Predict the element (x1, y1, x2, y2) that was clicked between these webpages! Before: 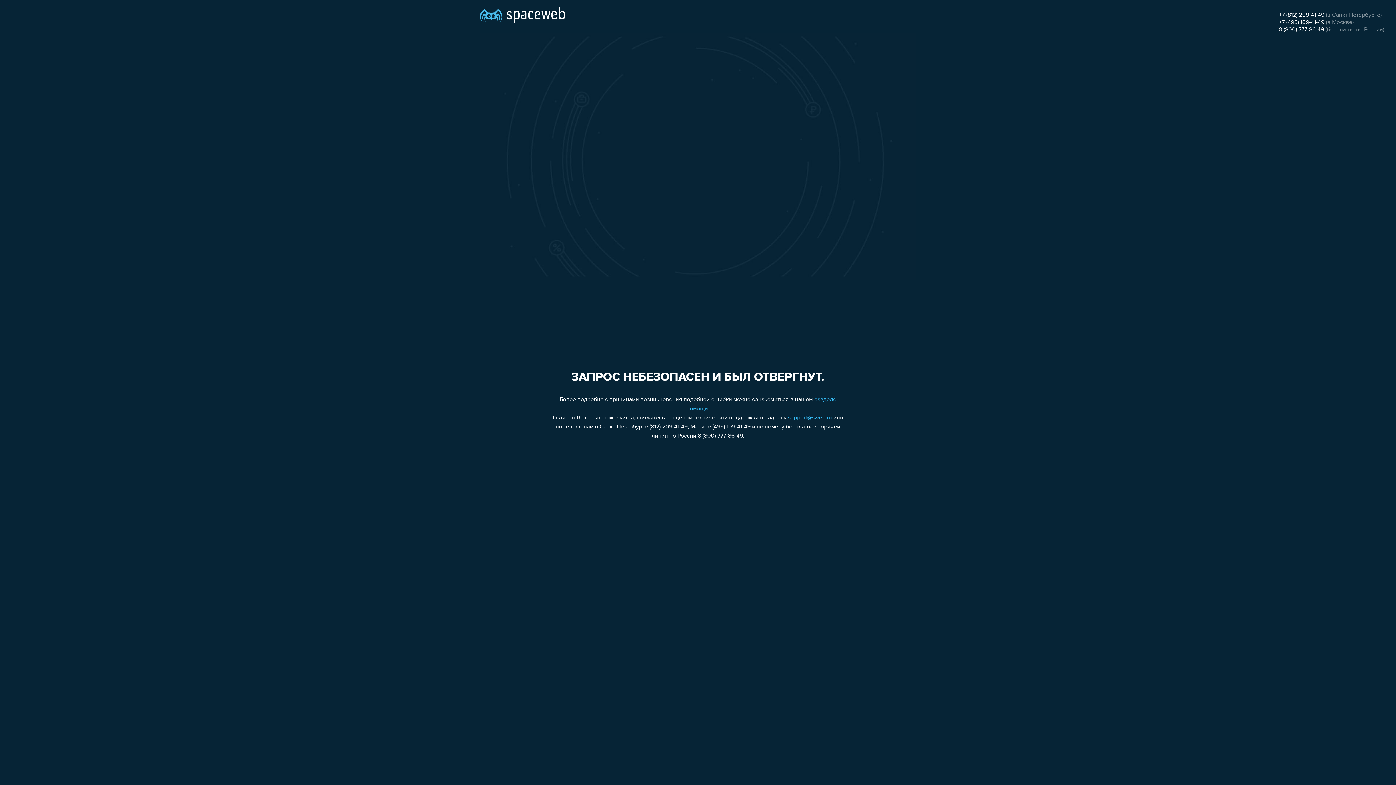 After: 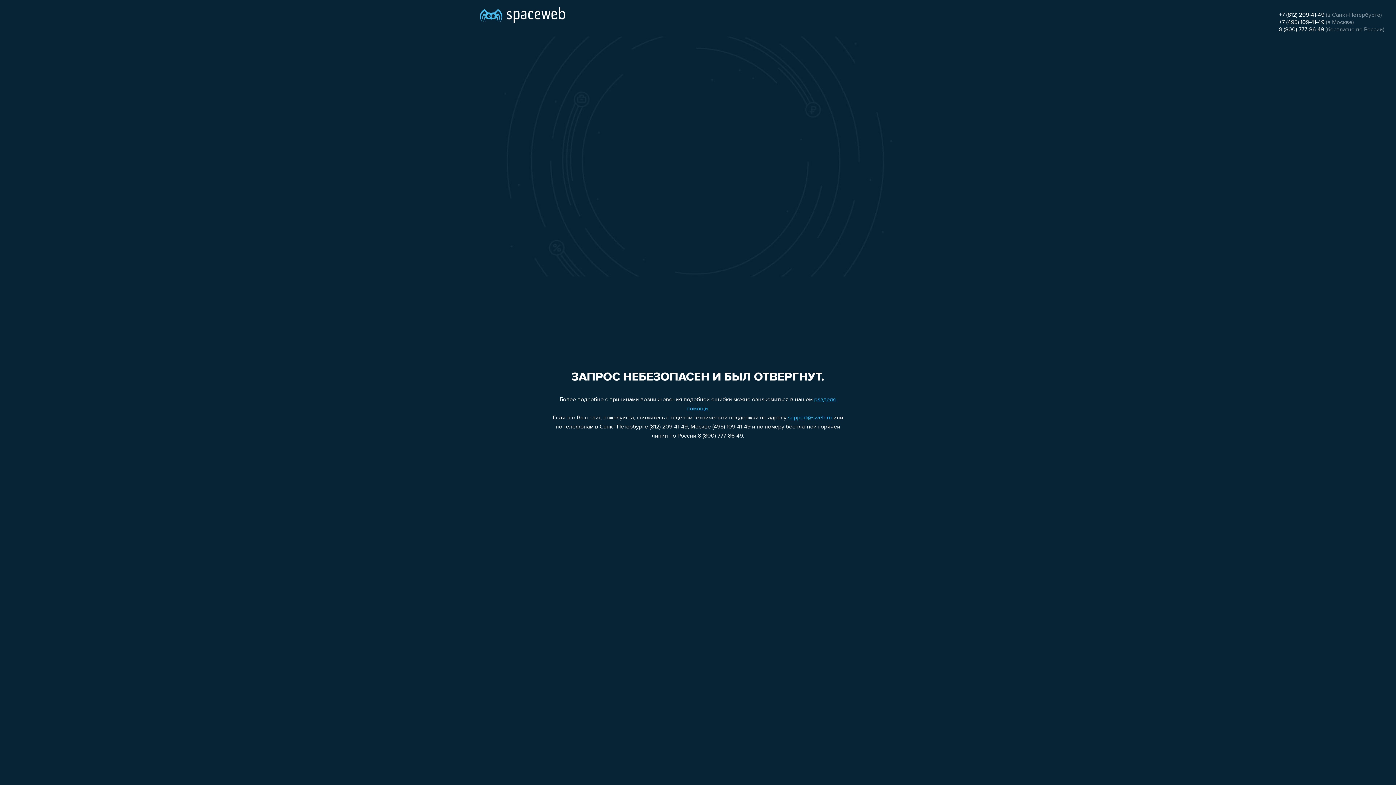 Action: bbox: (1279, 26, 1324, 32) label: 8 (800) 777-86-49